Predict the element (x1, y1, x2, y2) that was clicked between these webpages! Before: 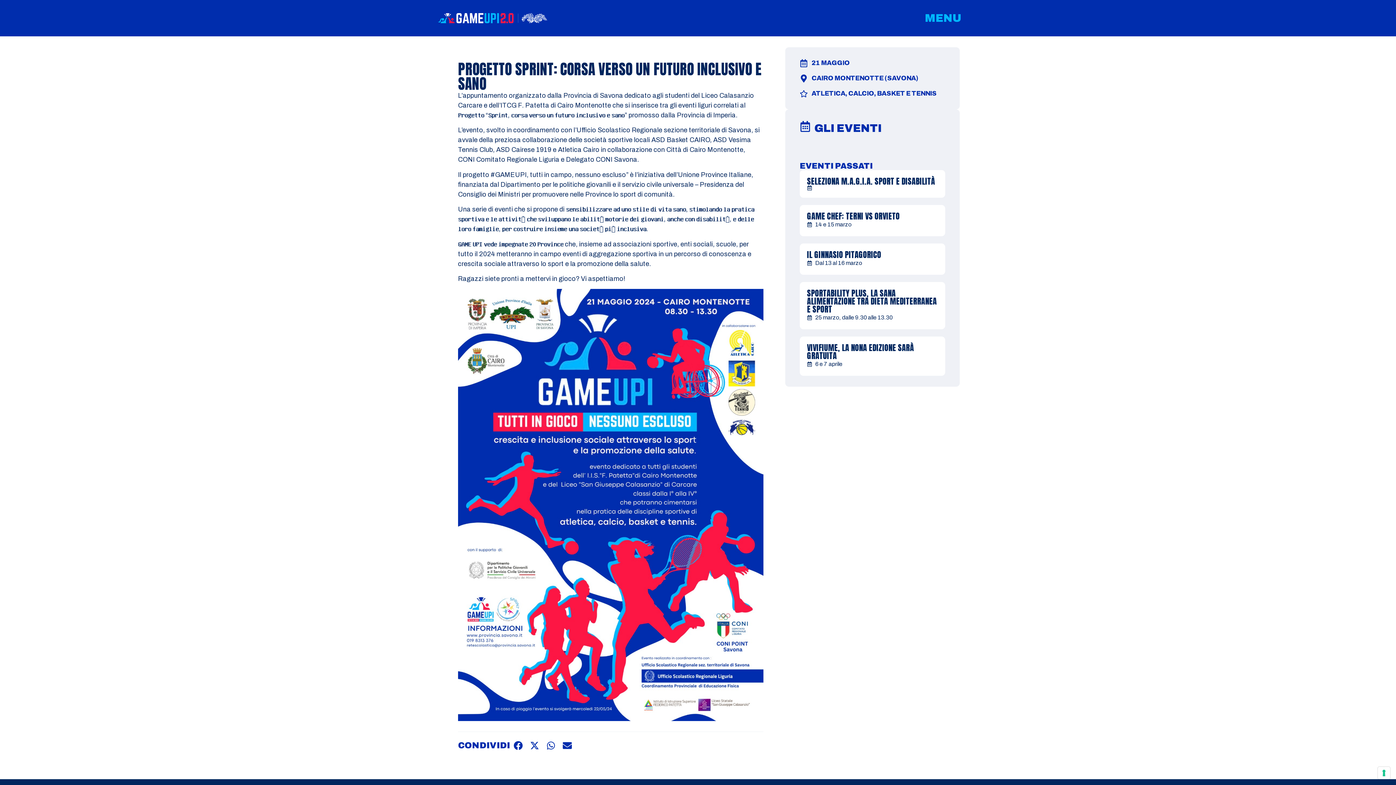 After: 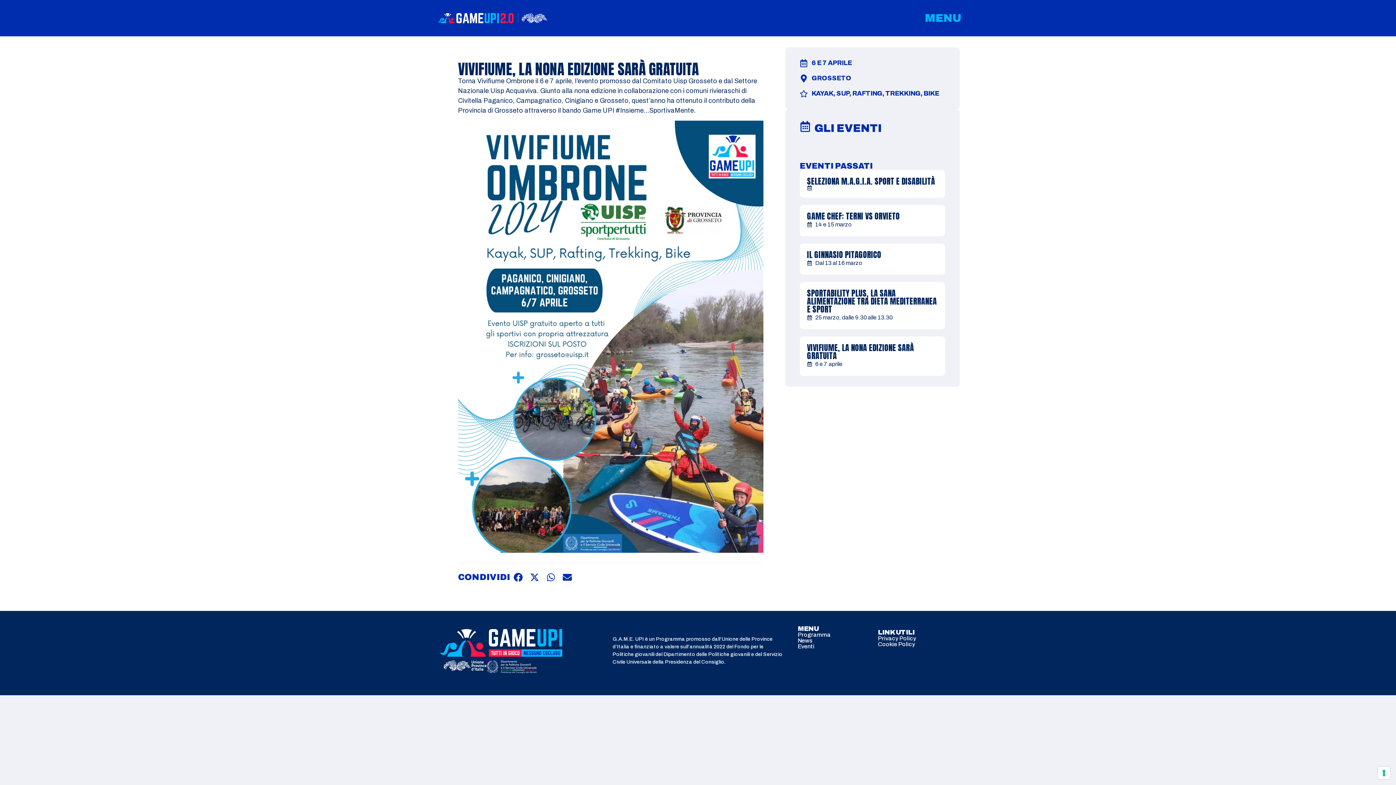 Action: label: VIVIFIUME, LA NONA EDIZIONE SARÀ GRATUITA bbox: (807, 341, 914, 361)